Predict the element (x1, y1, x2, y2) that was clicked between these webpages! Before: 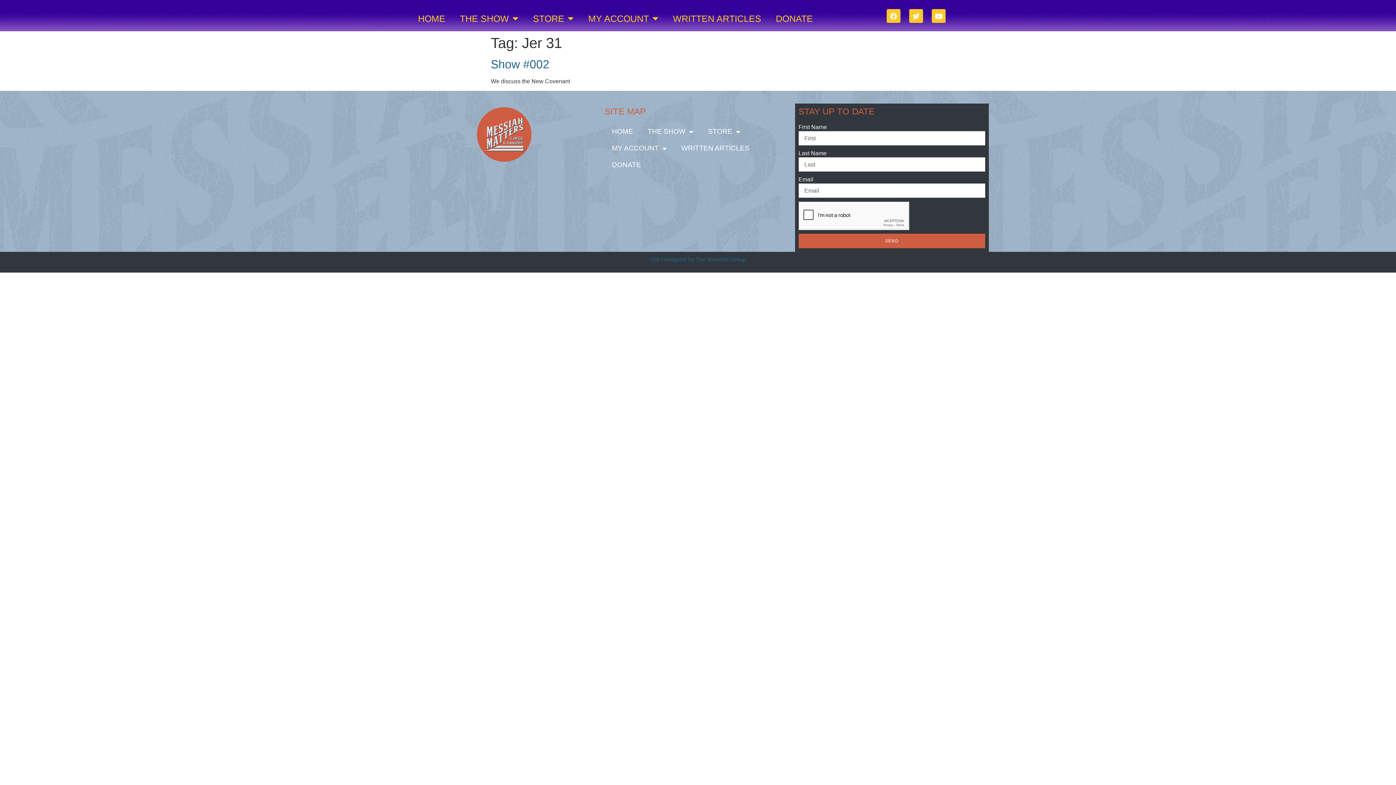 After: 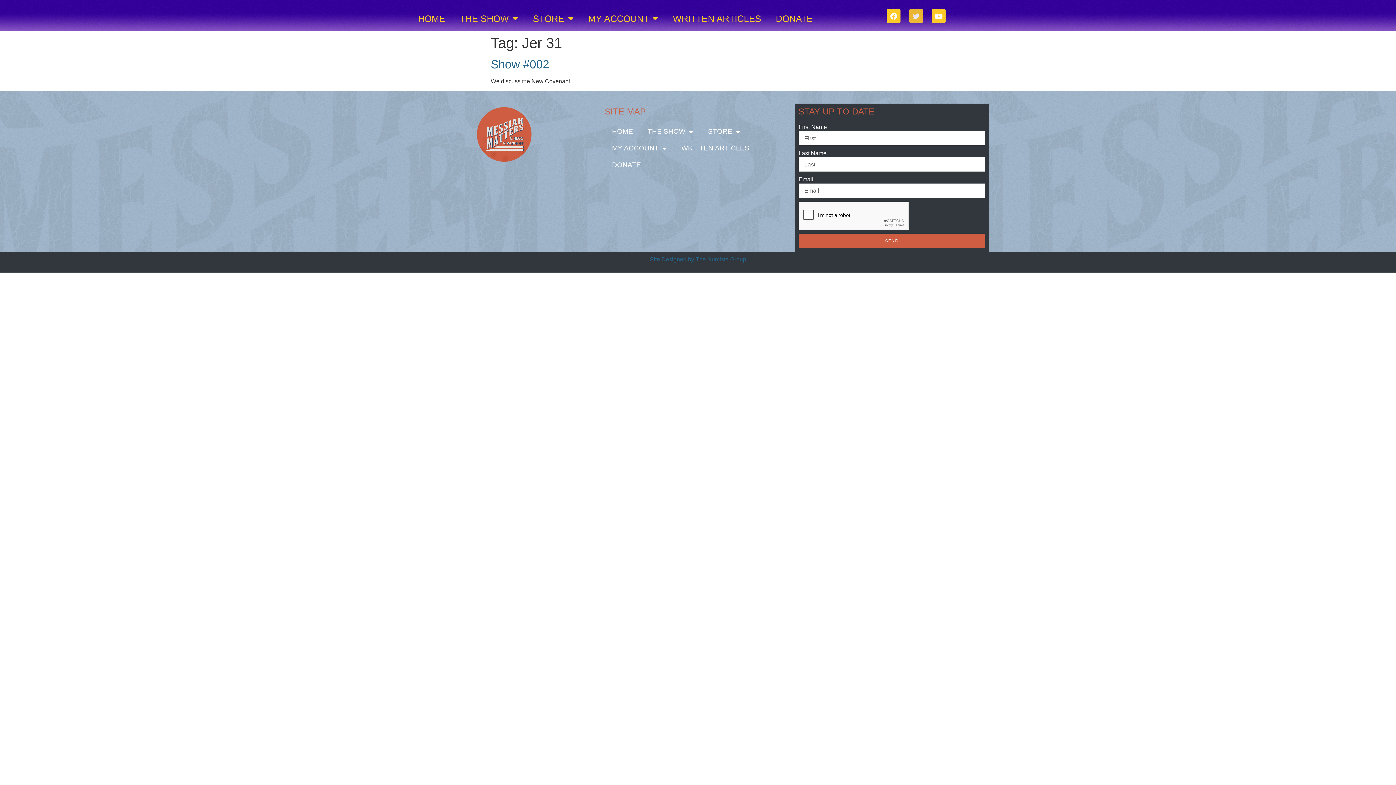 Action: bbox: (909, 9, 923, 22) label: Twitter